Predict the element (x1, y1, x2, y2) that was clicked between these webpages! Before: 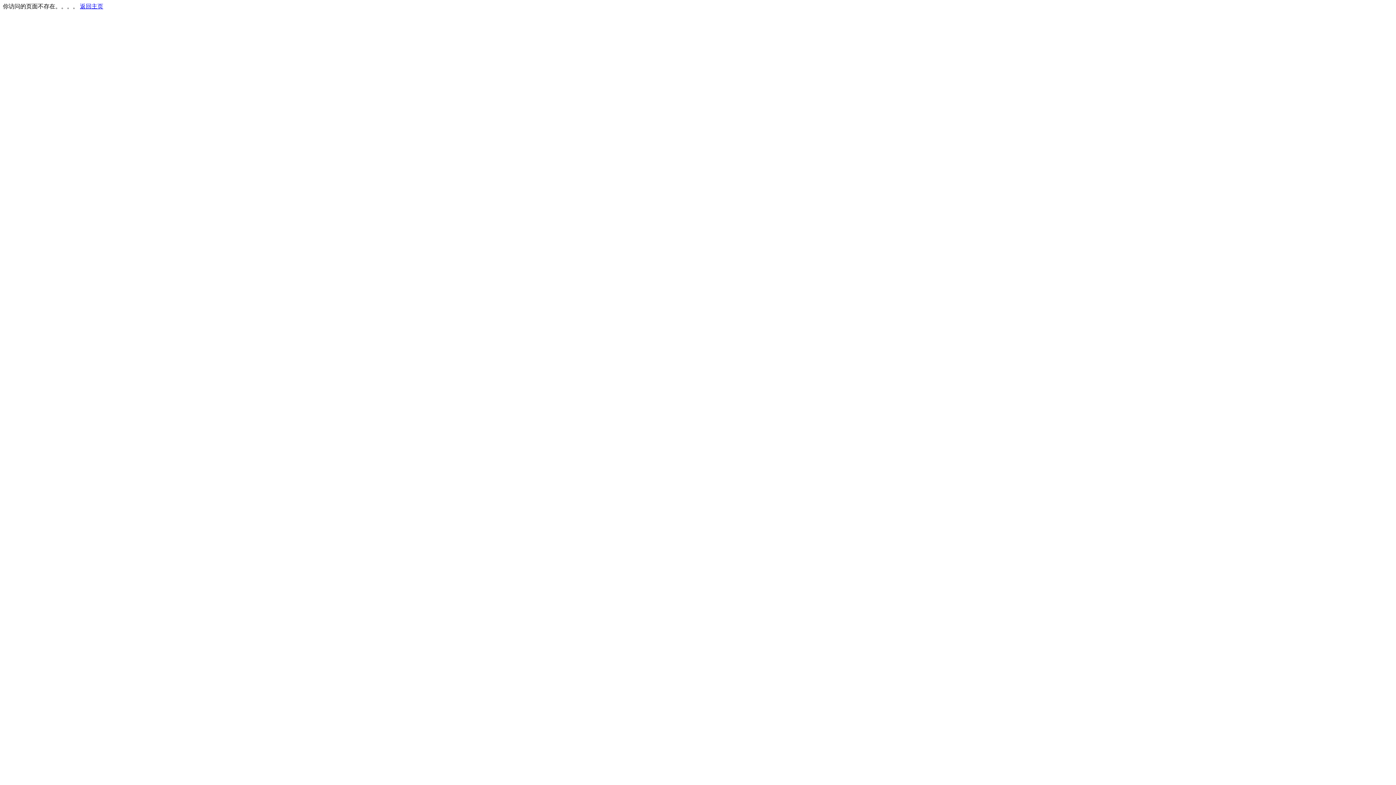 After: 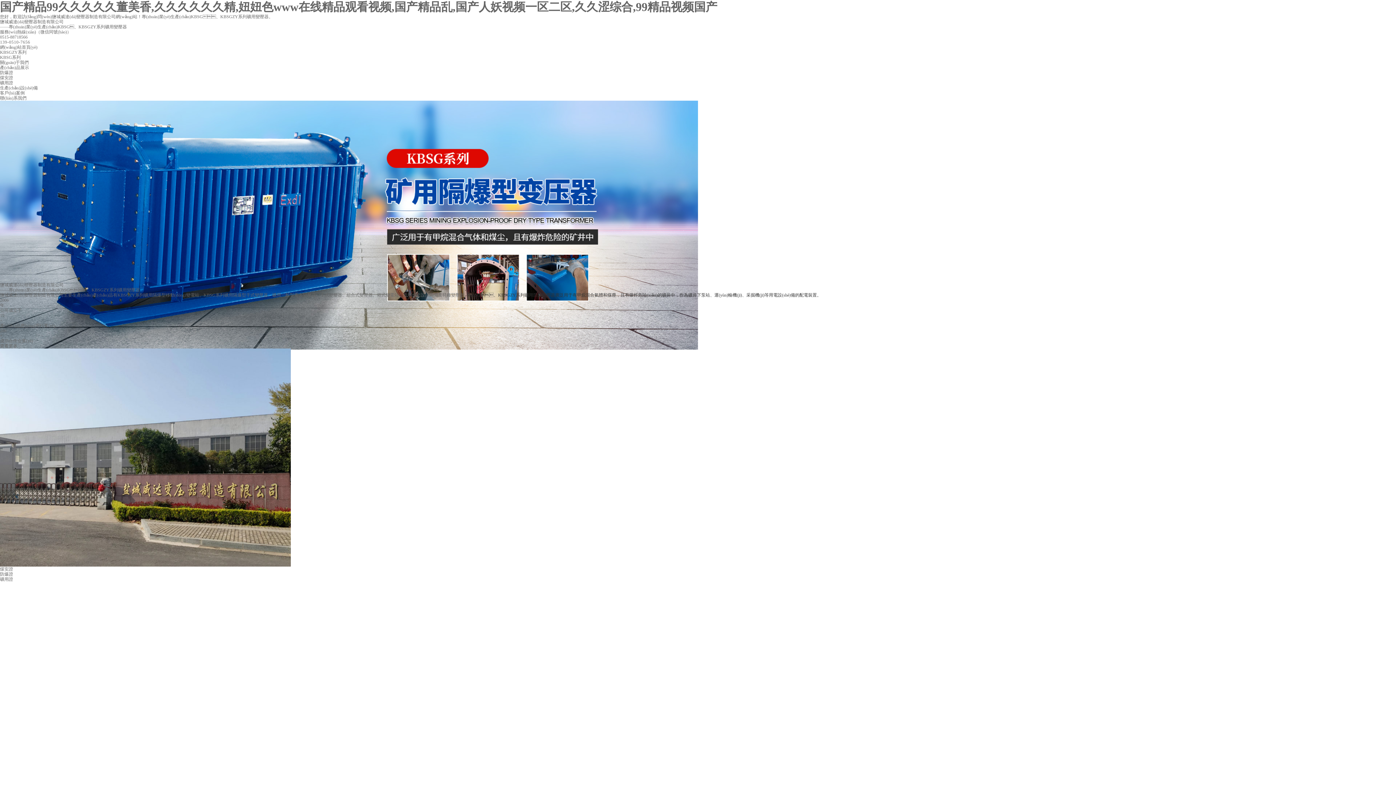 Action: bbox: (80, 3, 103, 9) label: 返回主页